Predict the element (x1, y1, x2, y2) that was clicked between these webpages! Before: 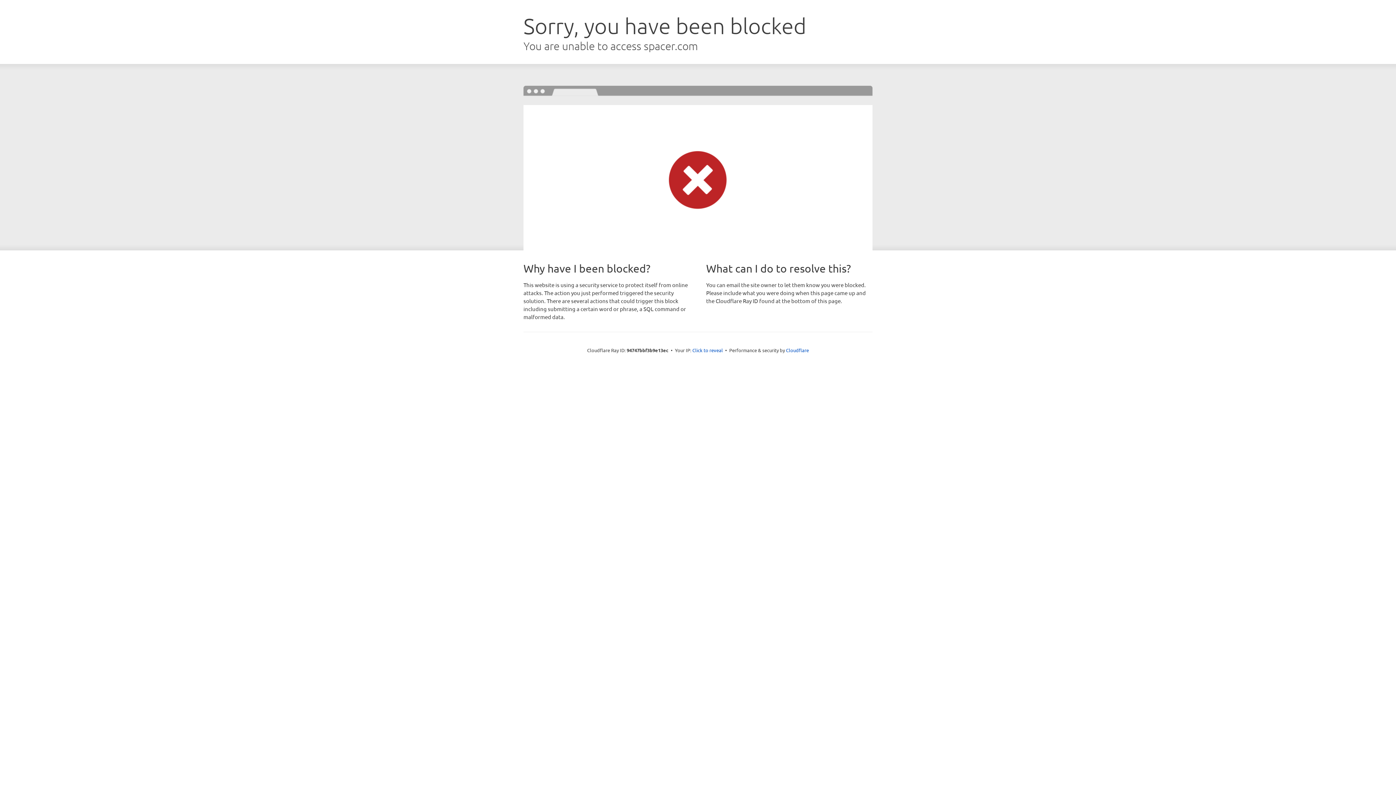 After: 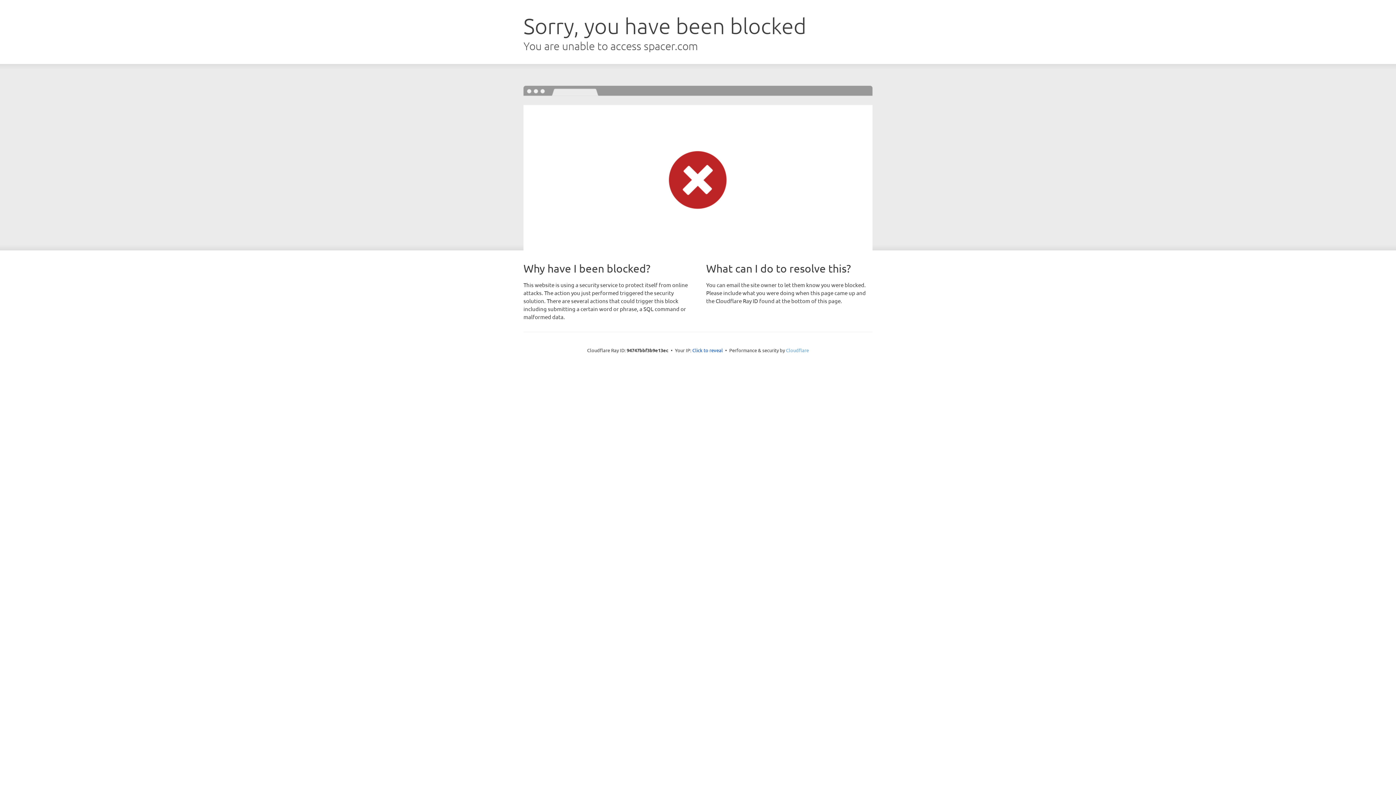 Action: bbox: (786, 347, 809, 353) label: Cloudflare